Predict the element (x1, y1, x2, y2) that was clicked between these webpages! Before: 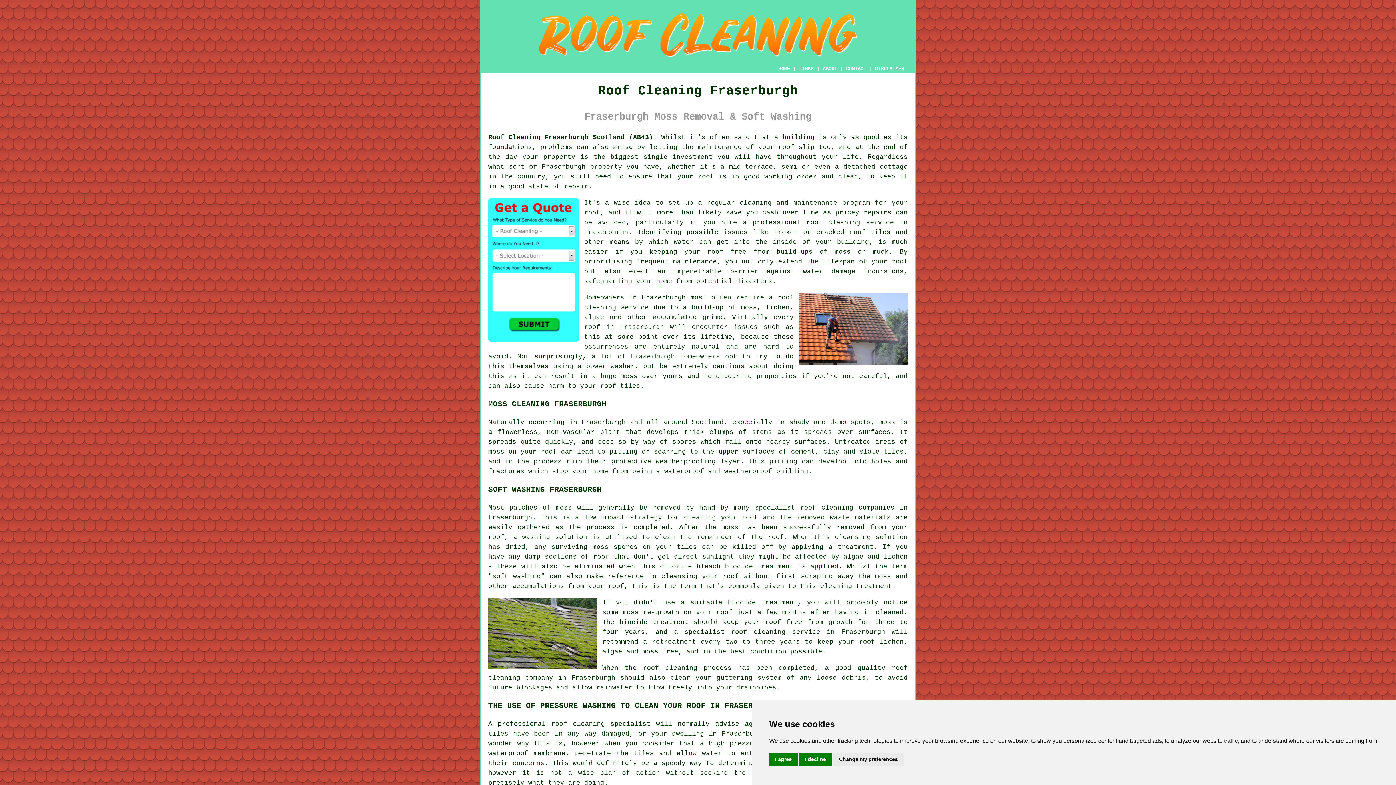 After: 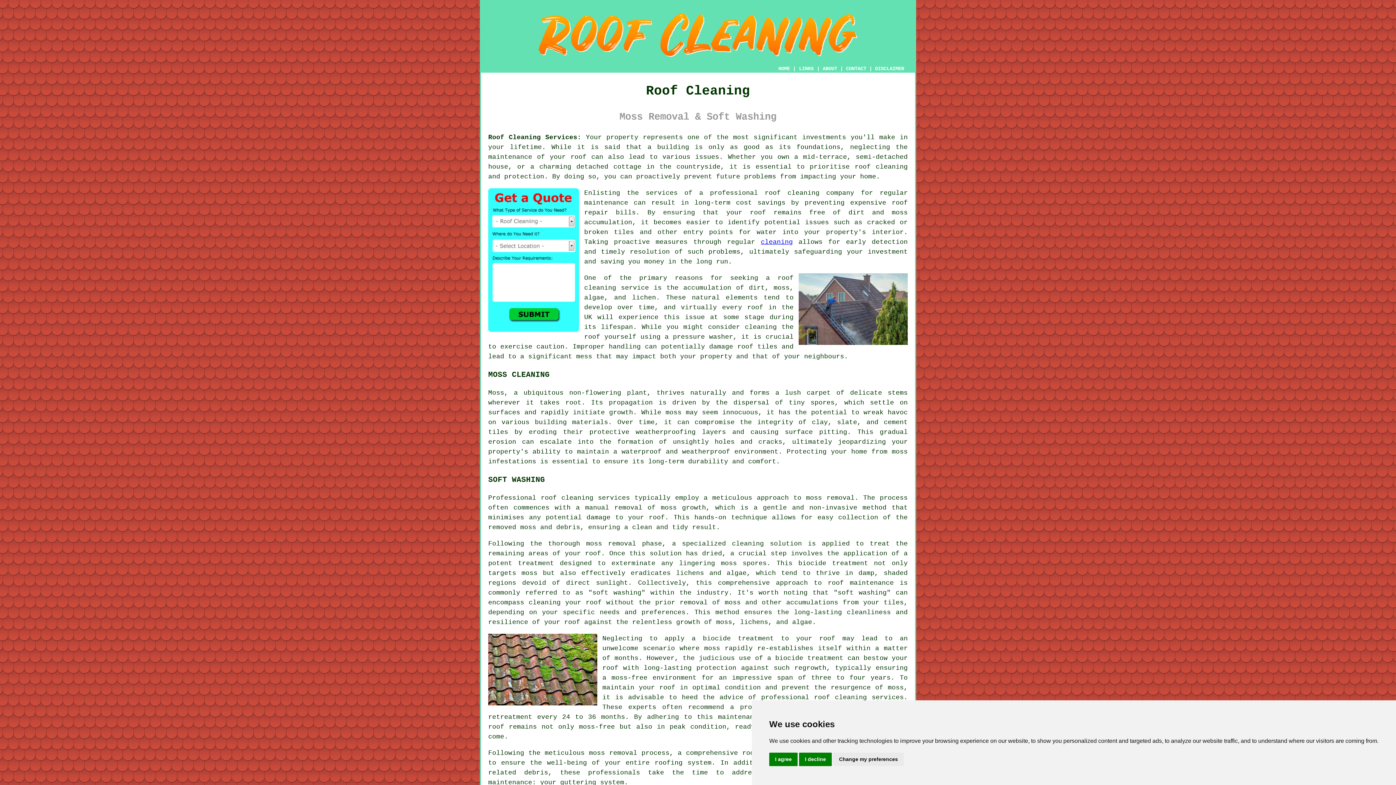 Action: label: HOME bbox: (778, 65, 790, 71)